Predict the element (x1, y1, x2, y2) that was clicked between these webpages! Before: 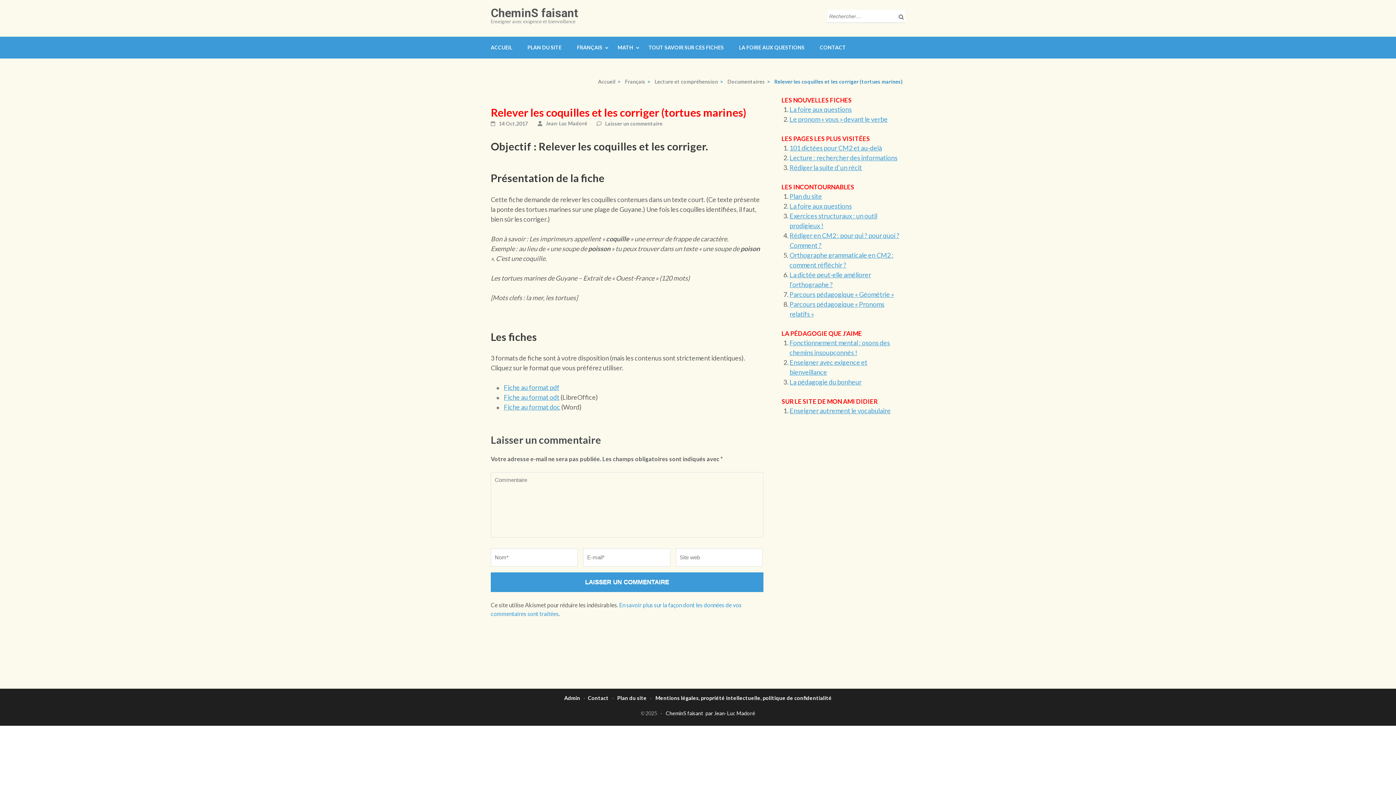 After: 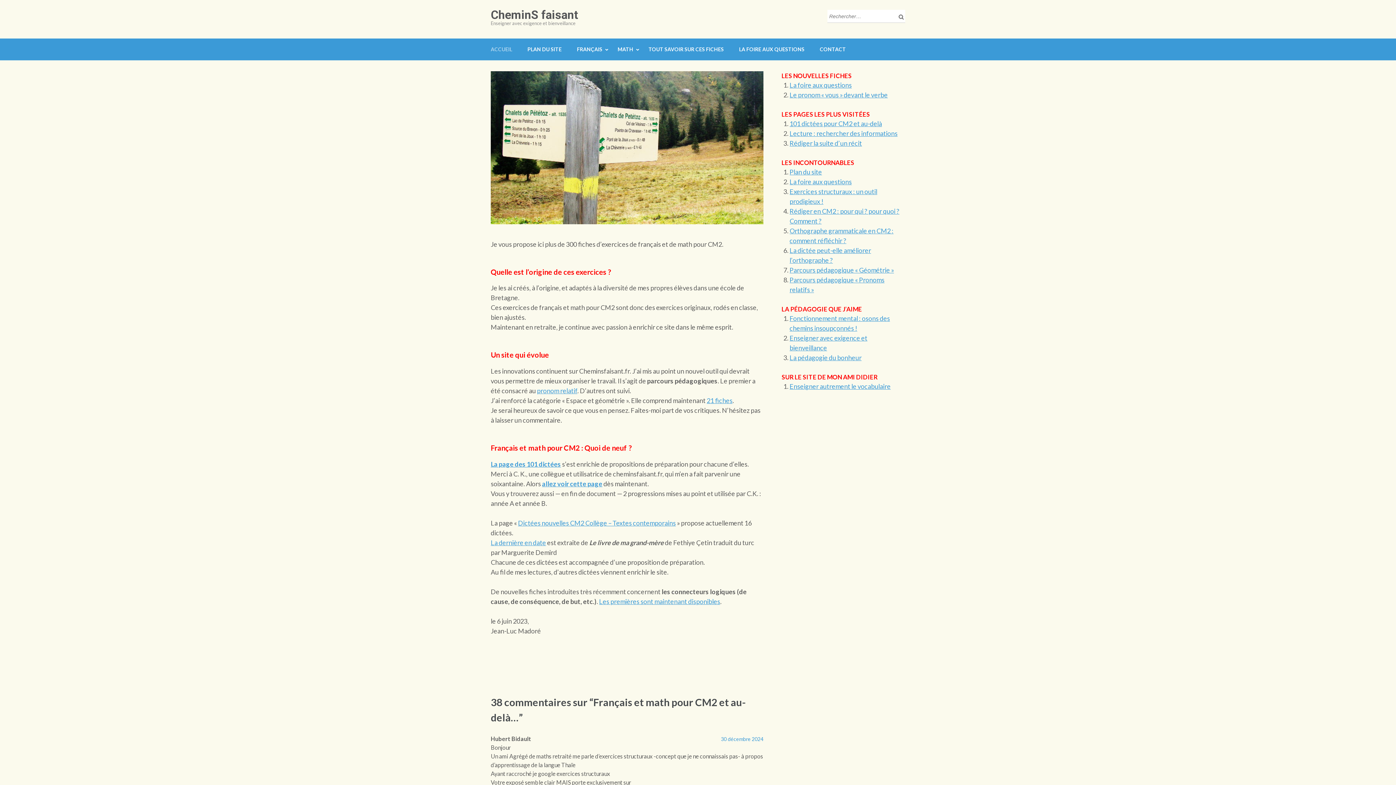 Action: label: Jean-Luc Madoré bbox: (546, 120, 587, 126)